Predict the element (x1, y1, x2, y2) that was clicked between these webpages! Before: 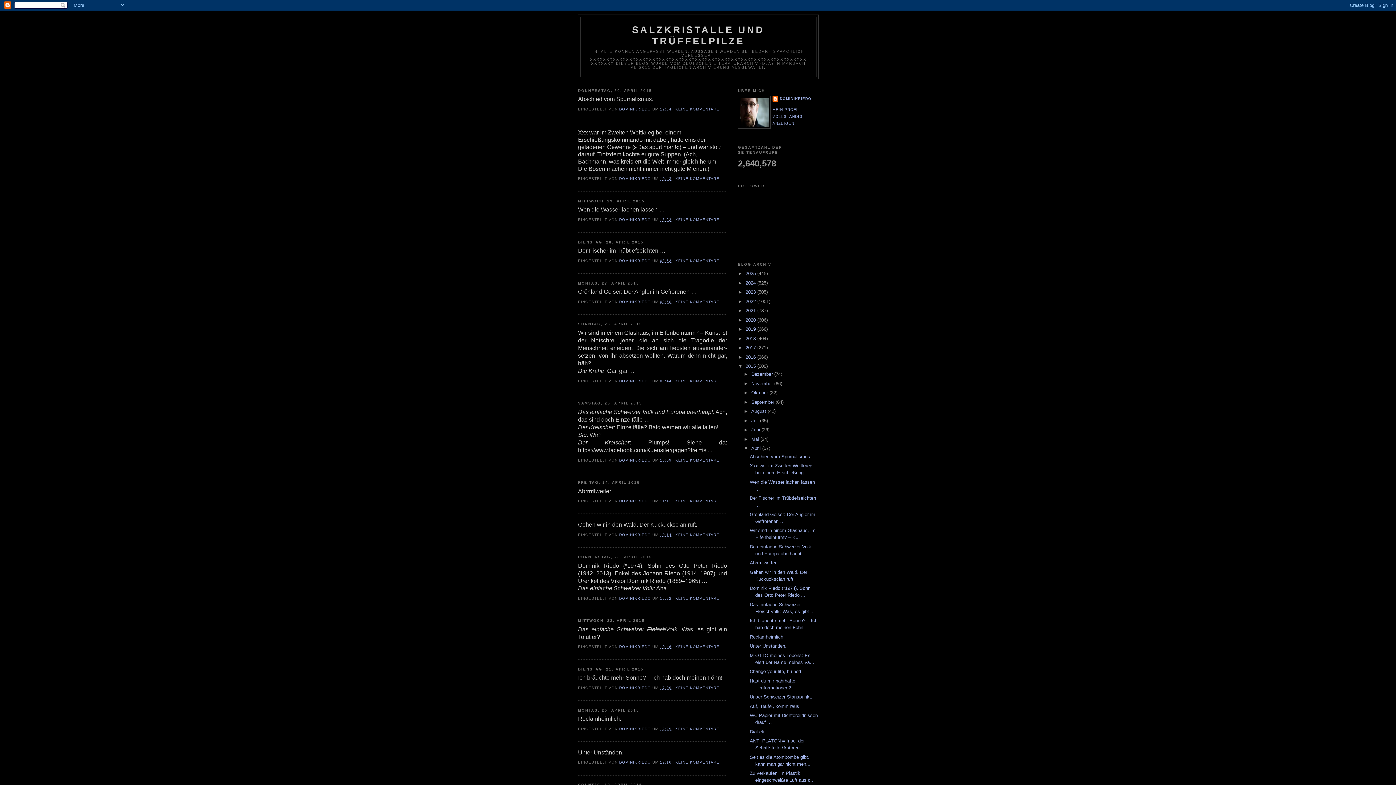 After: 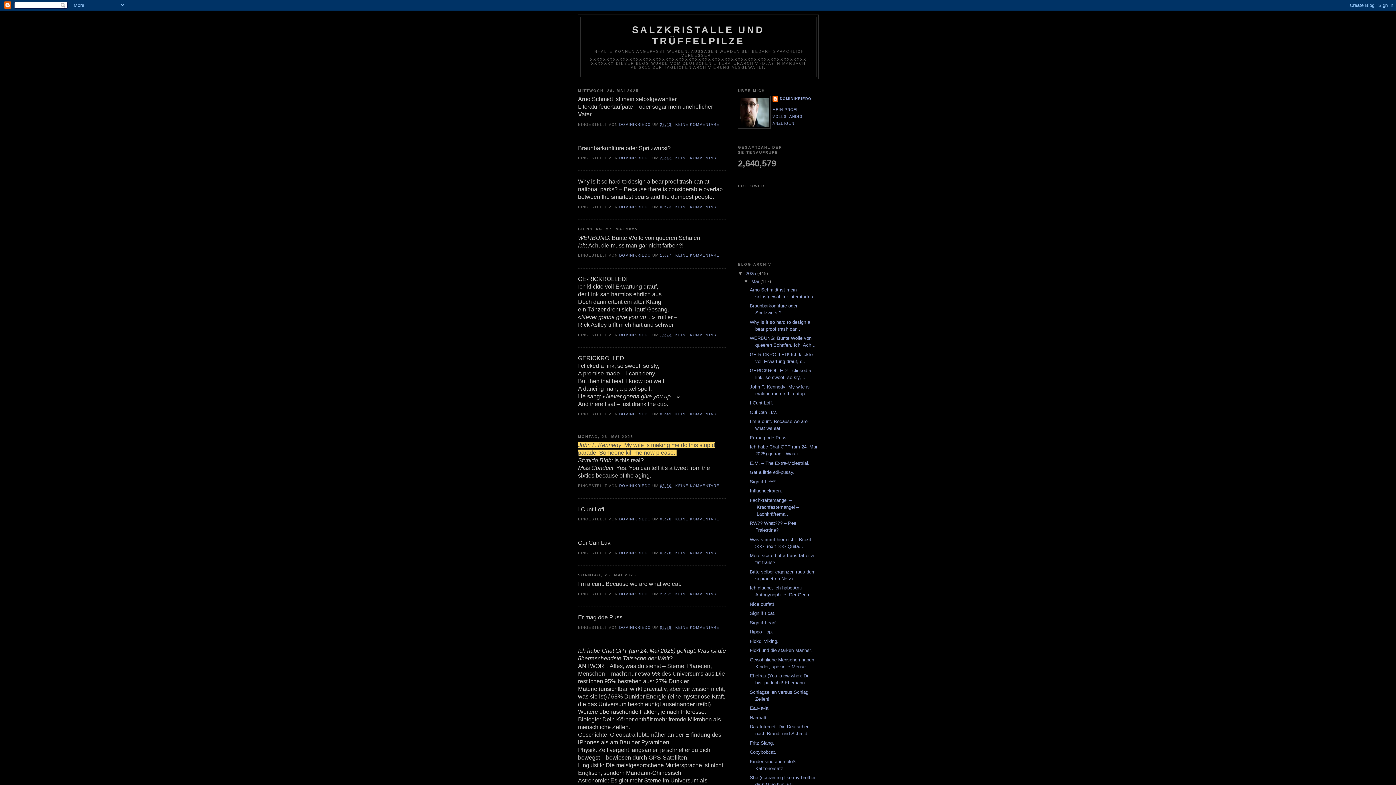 Action: label: SALZKRISTALLE UND TRÜFFELPILZE bbox: (632, 24, 764, 46)